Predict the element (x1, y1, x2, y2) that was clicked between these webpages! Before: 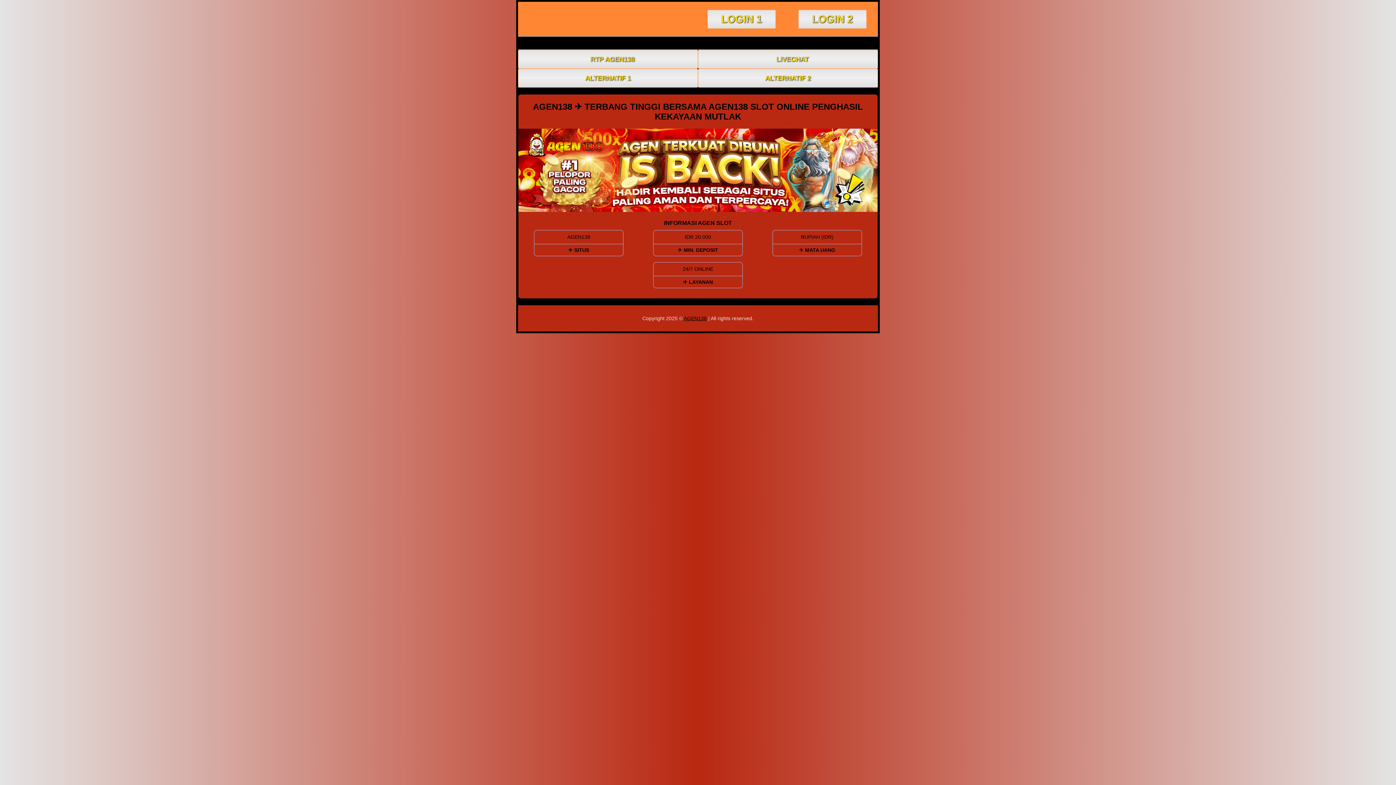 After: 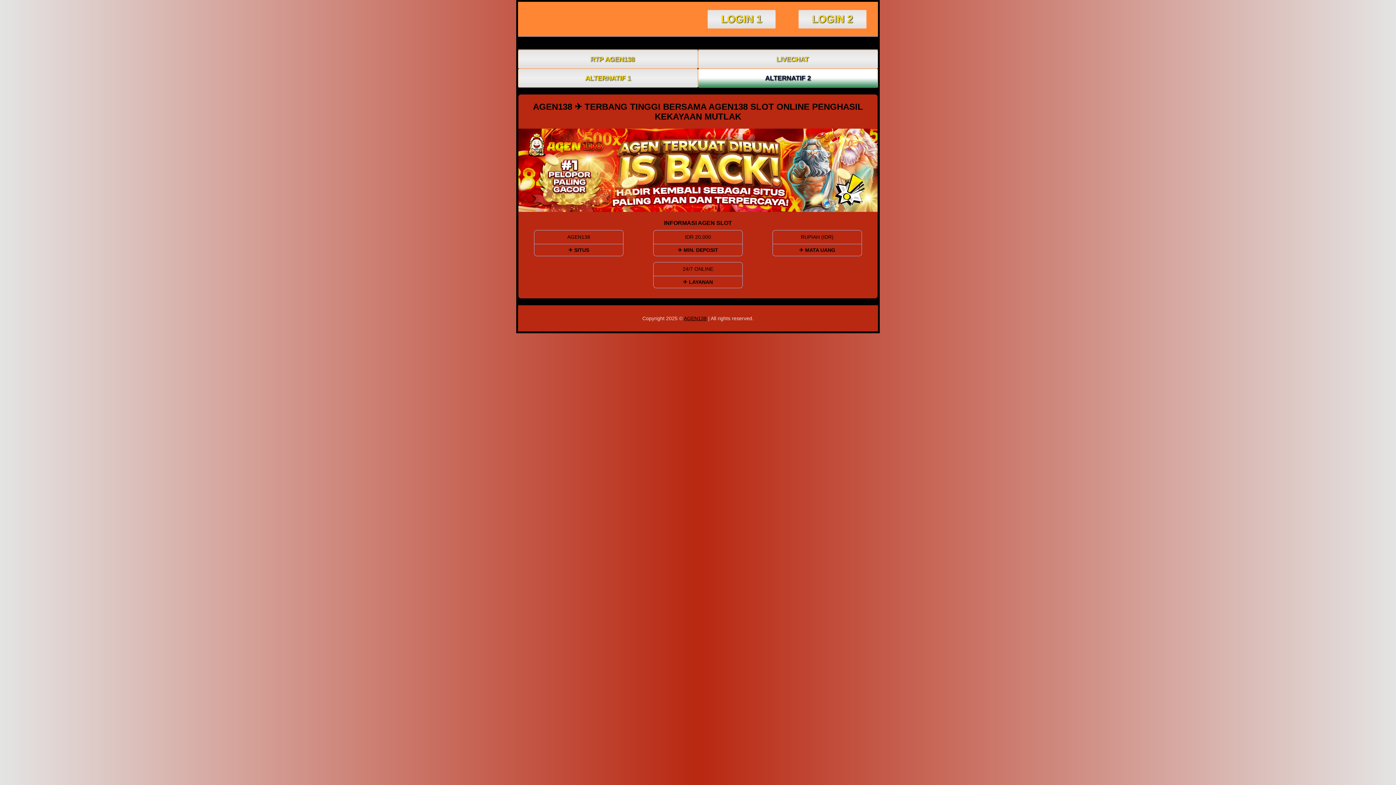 Action: bbox: (698, 69, 877, 87) label: ALTERNATIF 2